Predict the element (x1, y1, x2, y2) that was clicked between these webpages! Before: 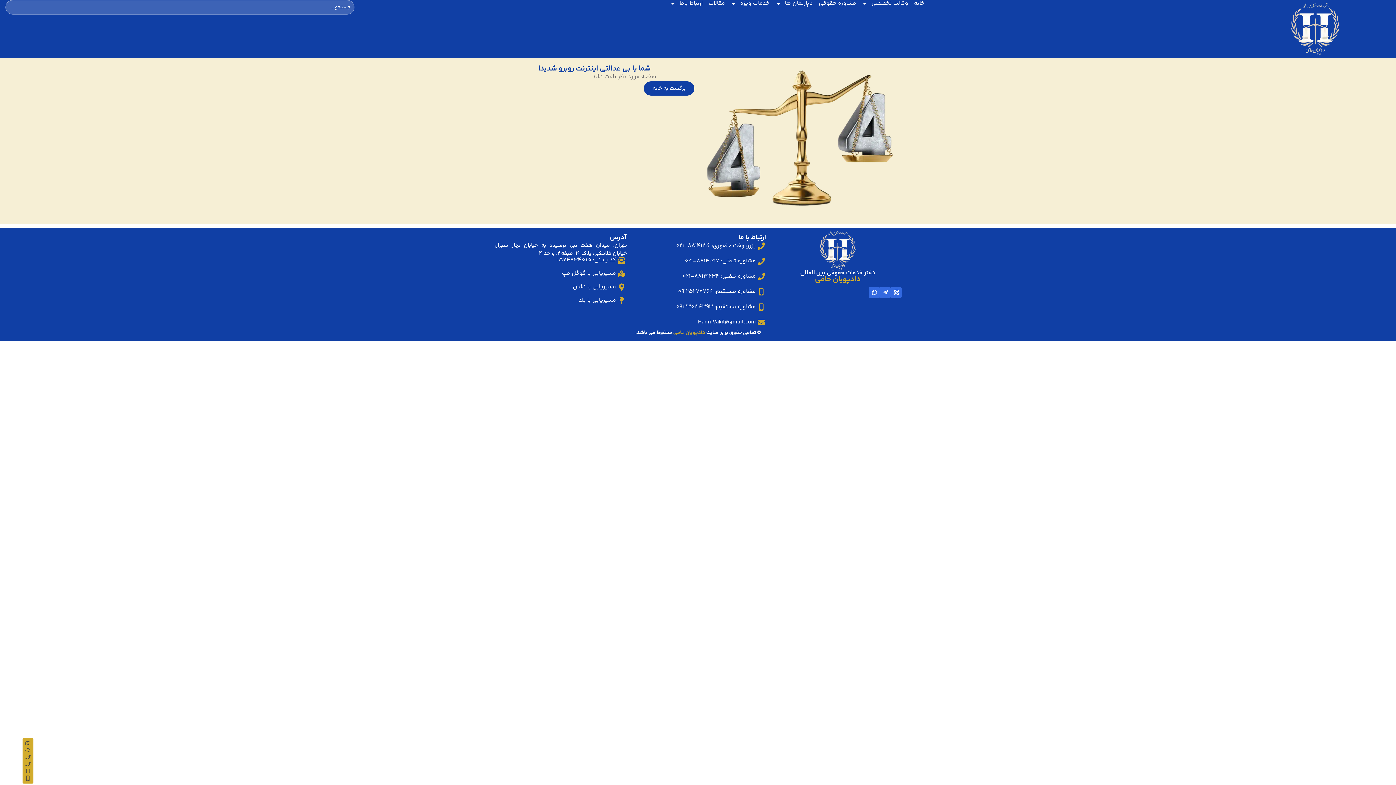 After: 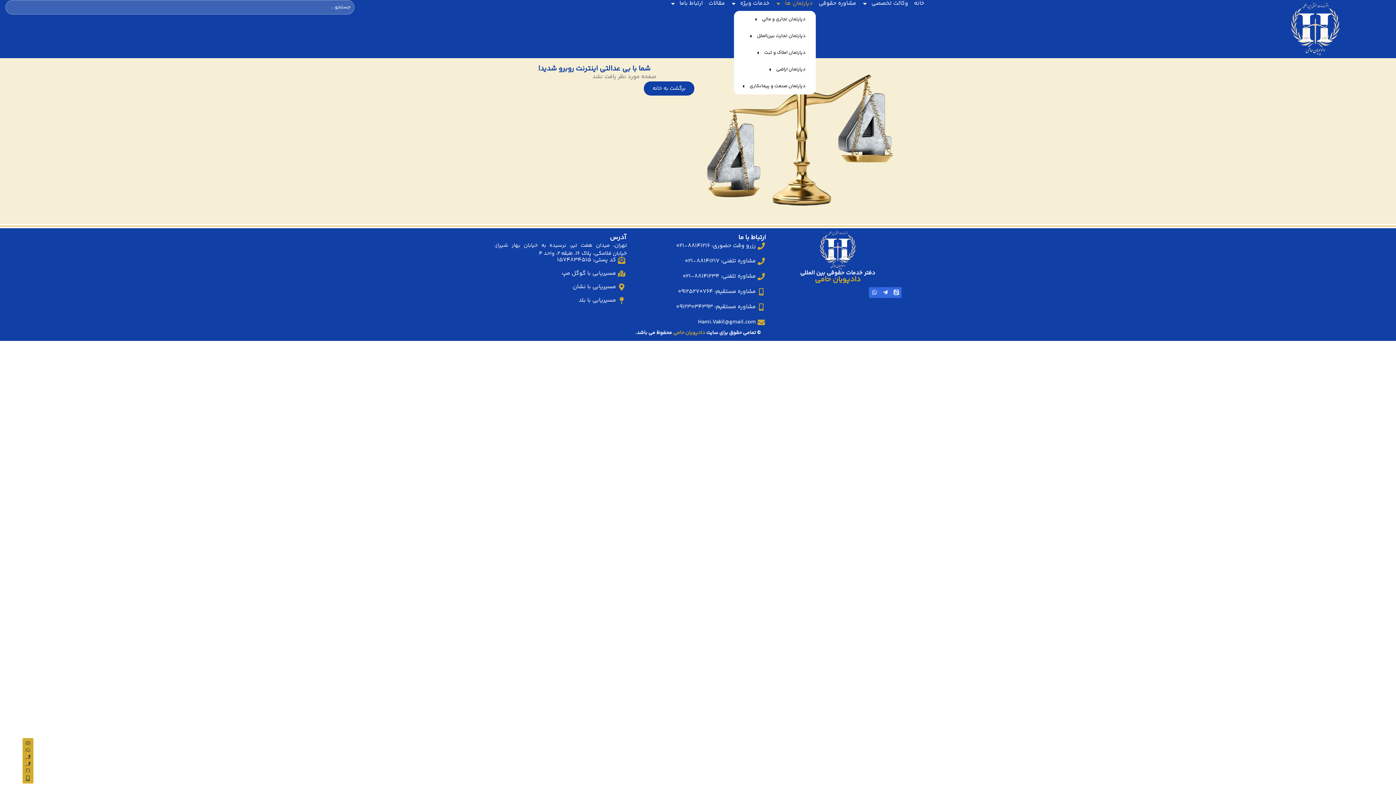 Action: bbox: (772, 0, 816, 7) label: دپارتمان ها